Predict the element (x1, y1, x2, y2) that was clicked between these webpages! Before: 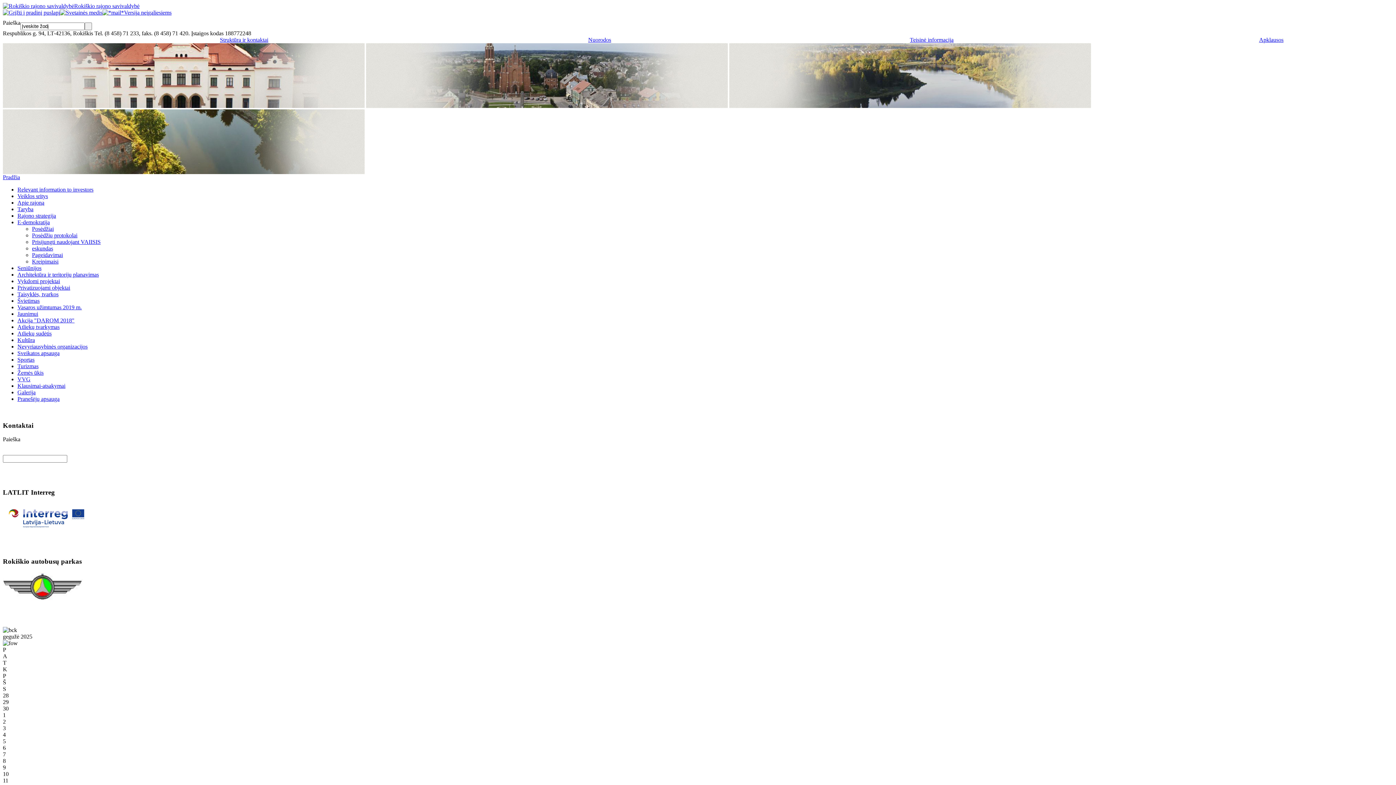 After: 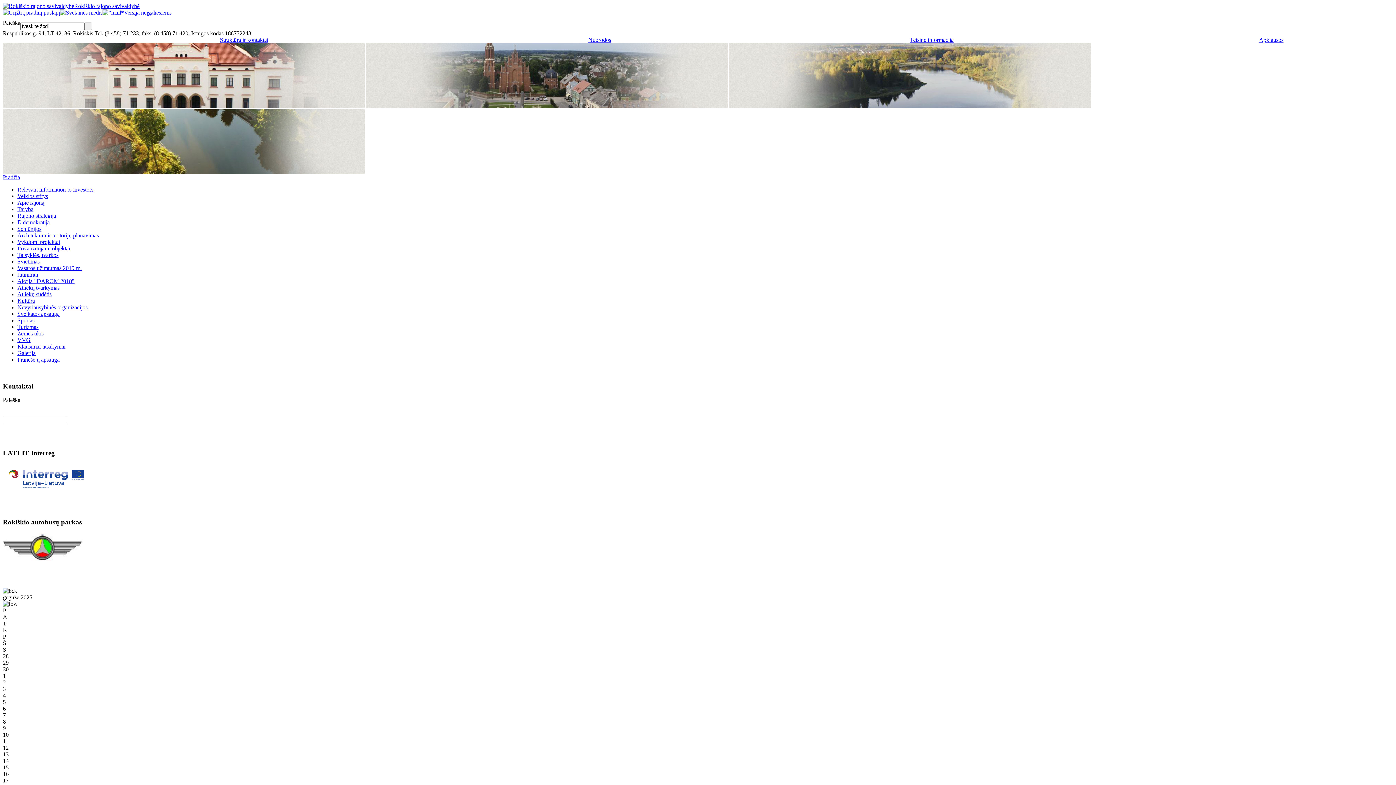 Action: bbox: (17, 396, 59, 402) label: Pranešėjų apsauga